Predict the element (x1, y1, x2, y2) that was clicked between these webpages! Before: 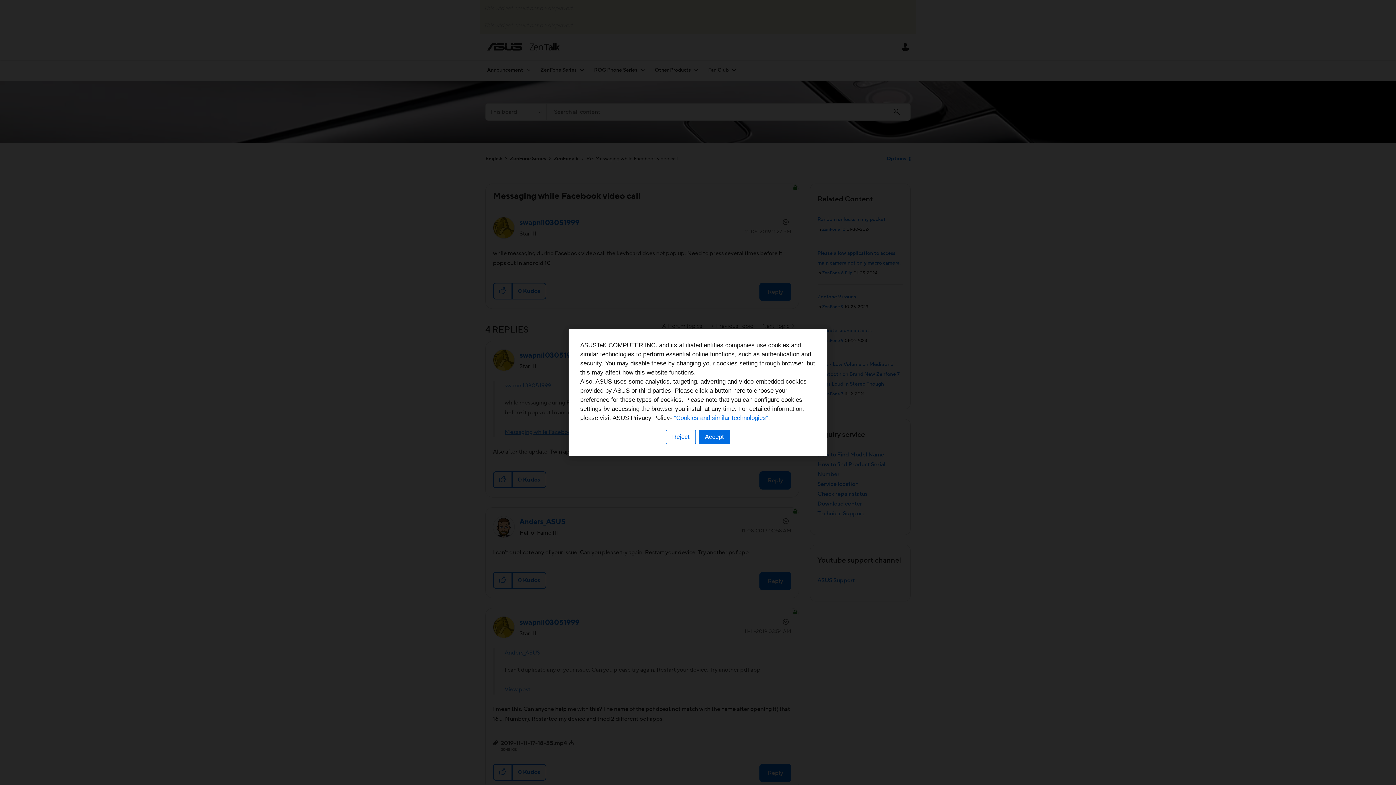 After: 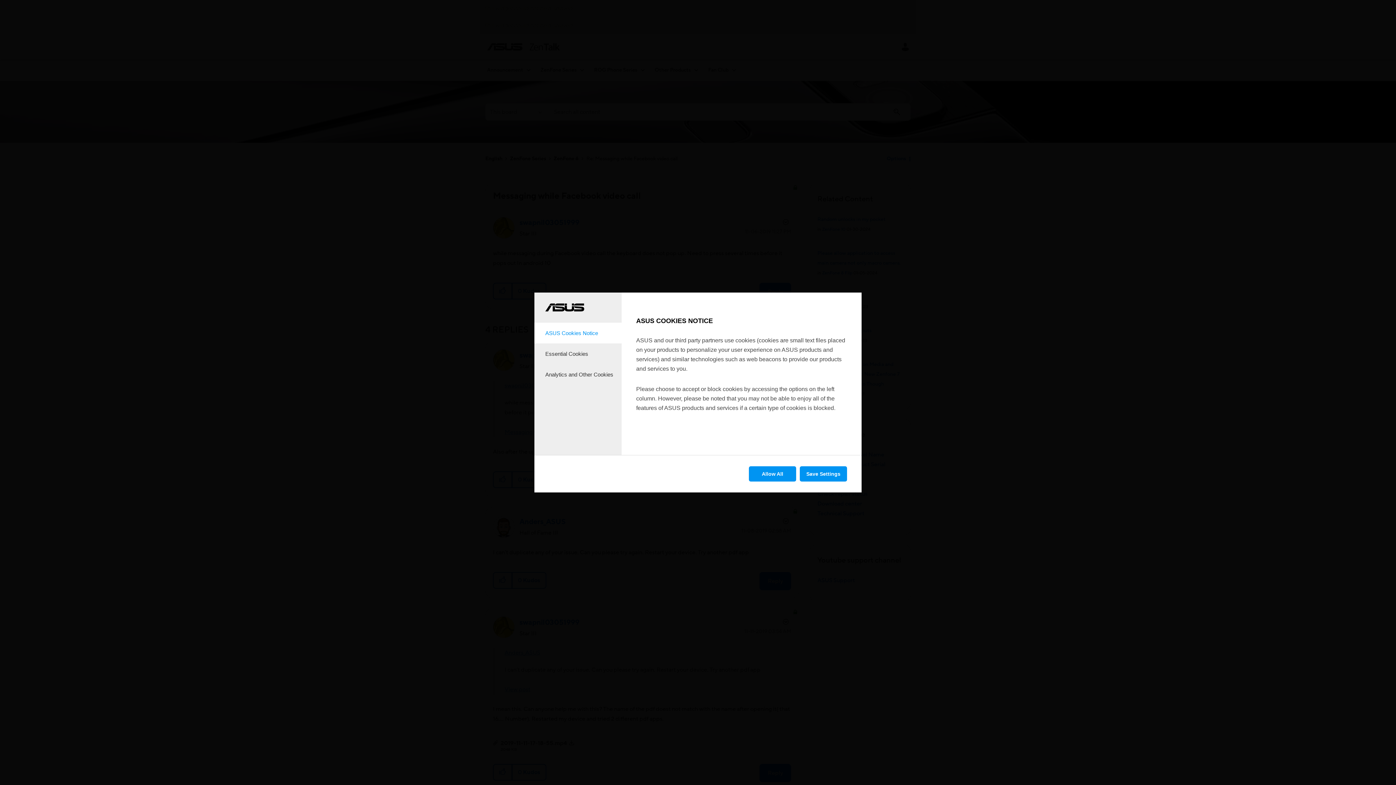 Action: label: Reject bbox: (666, 430, 696, 444)